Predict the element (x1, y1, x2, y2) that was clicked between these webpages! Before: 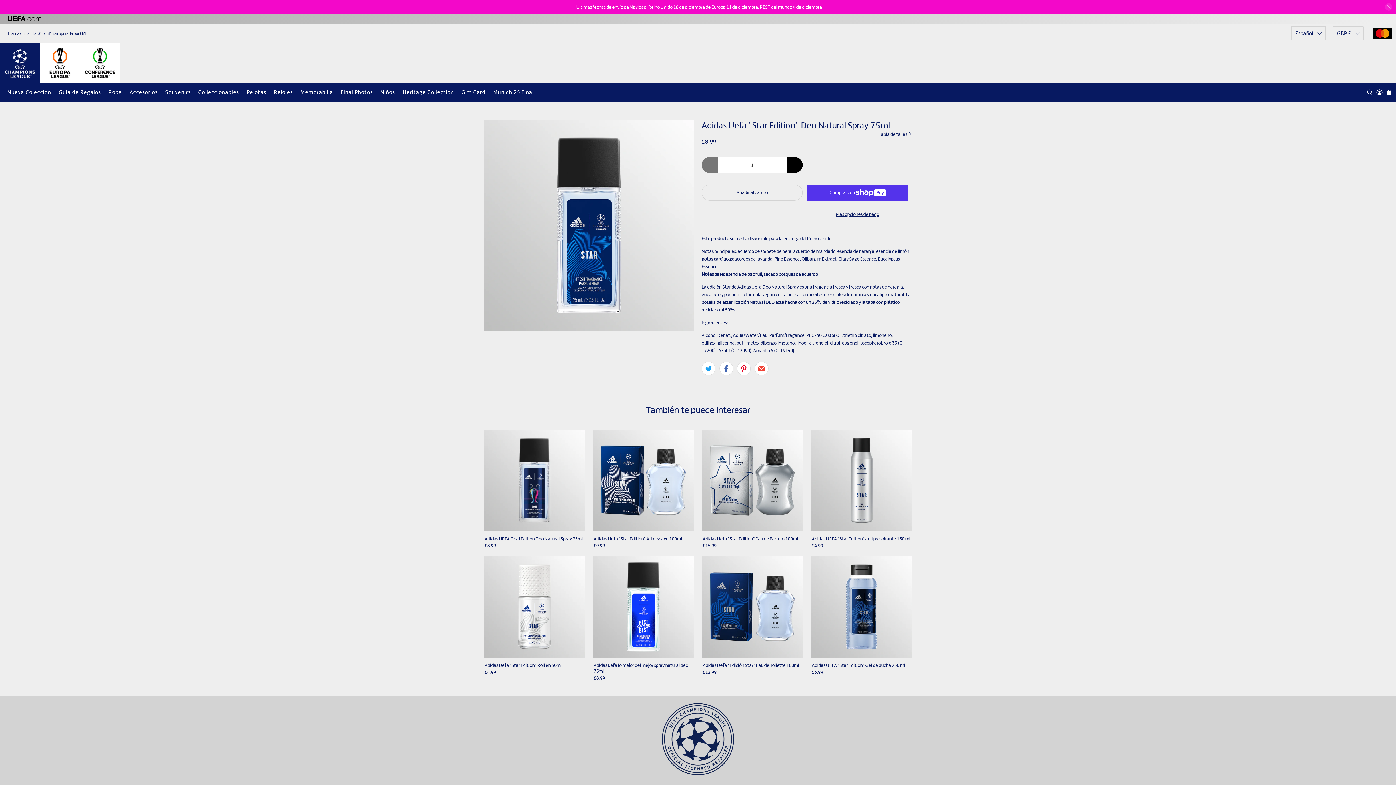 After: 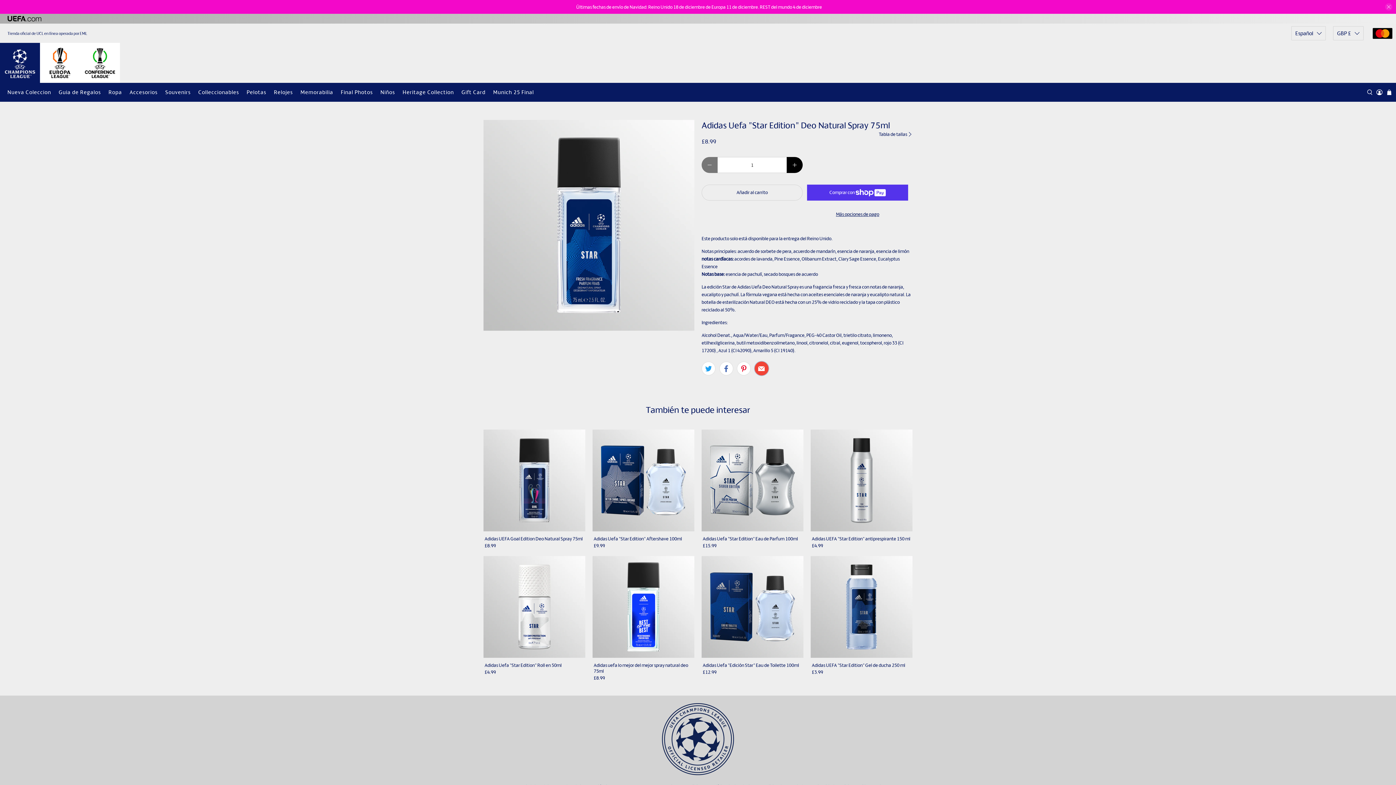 Action: bbox: (754, 361, 768, 375)